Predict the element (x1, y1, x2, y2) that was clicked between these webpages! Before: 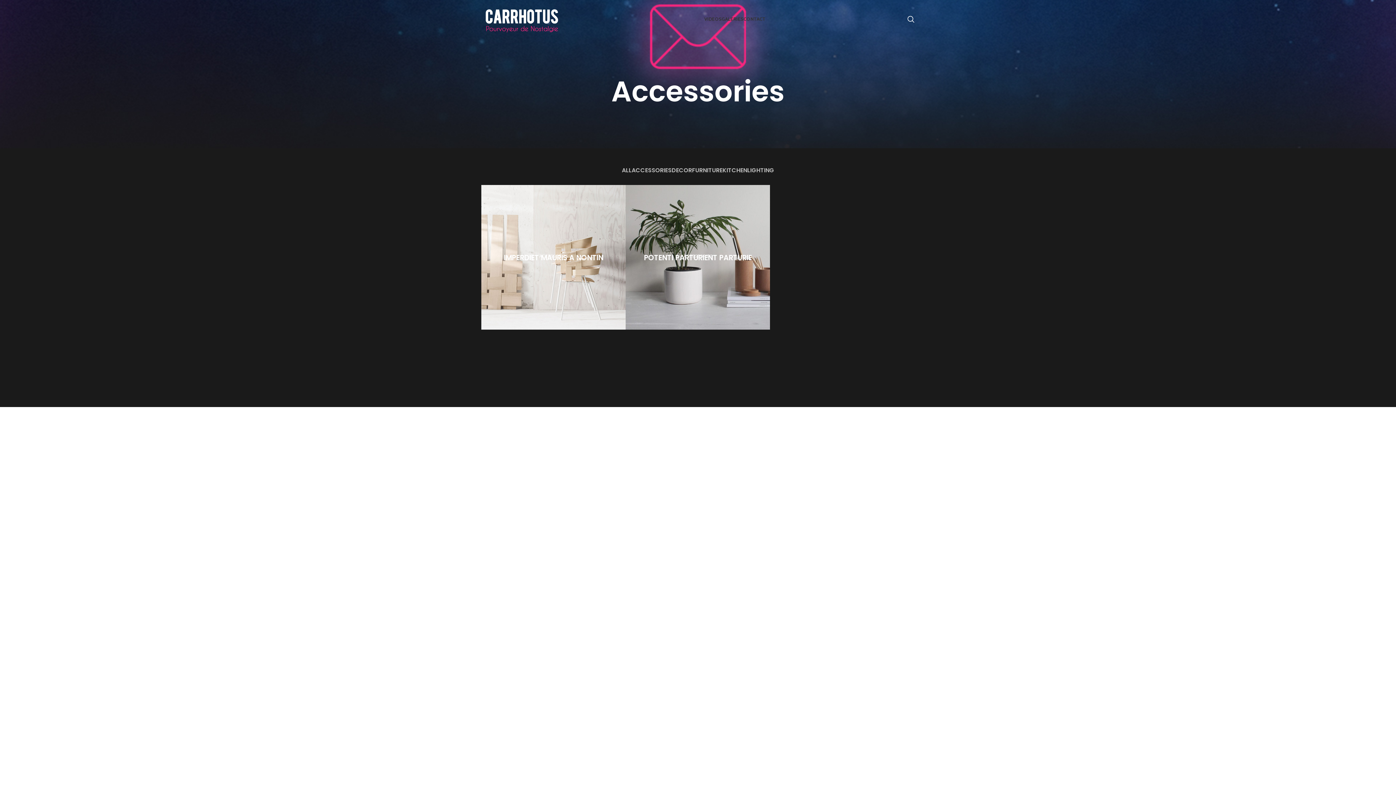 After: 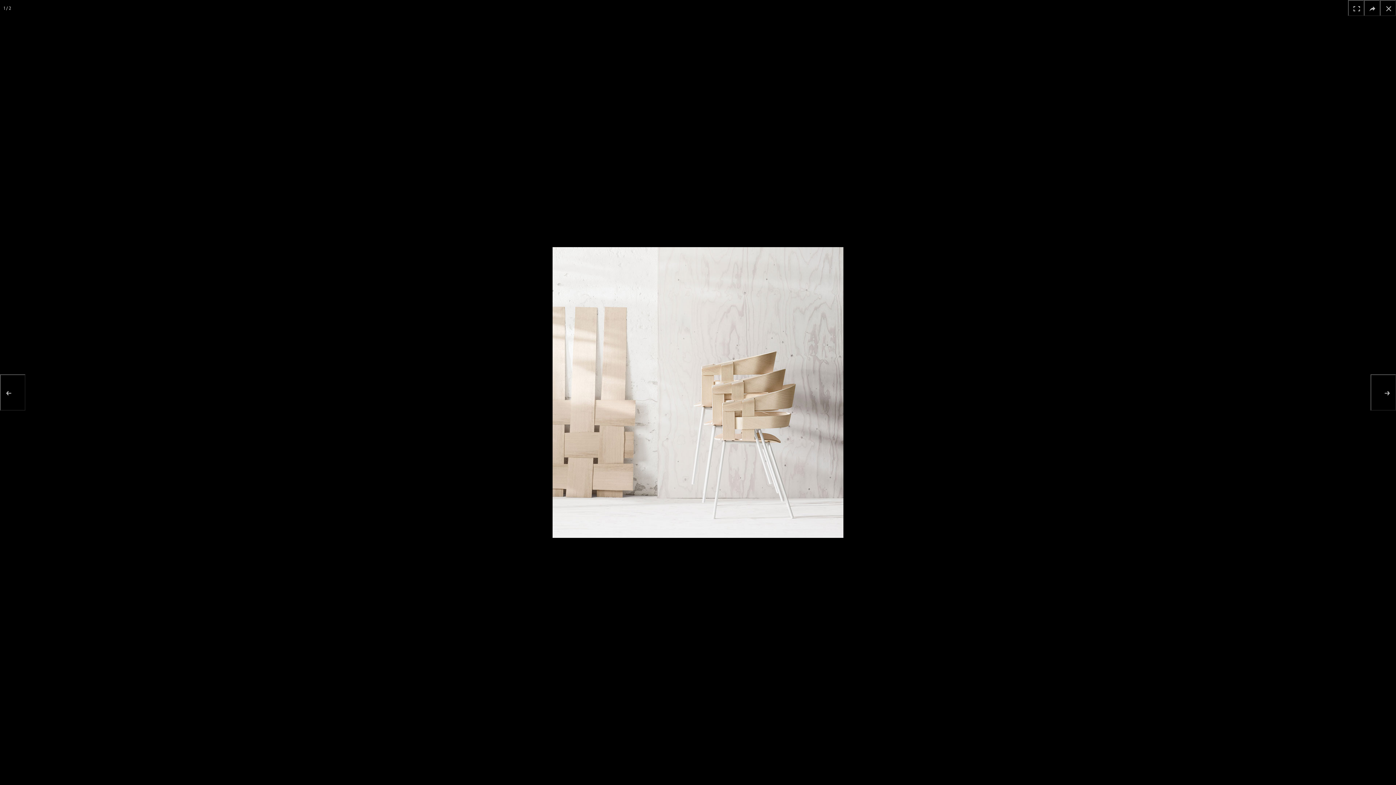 Action: bbox: (615, 185, 625, 196) label: View Large